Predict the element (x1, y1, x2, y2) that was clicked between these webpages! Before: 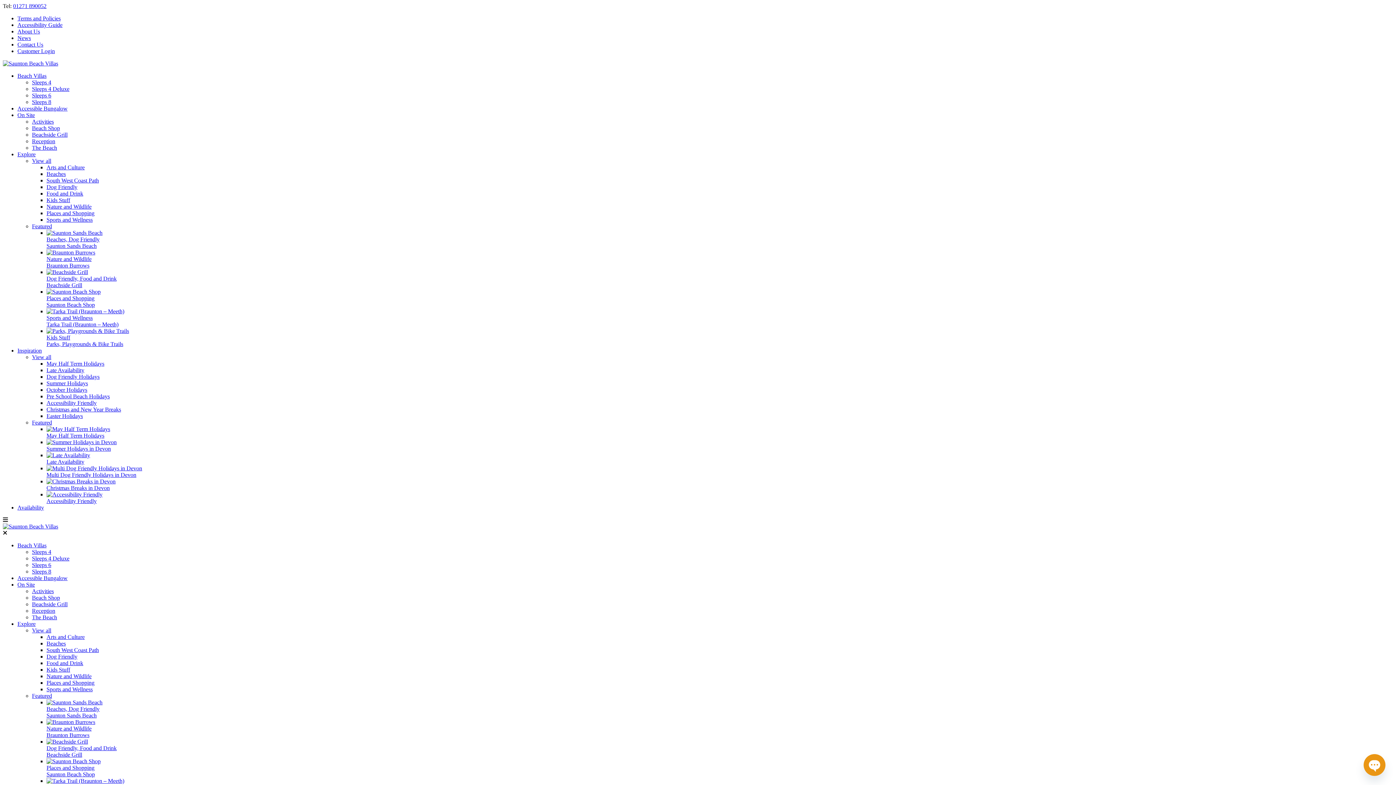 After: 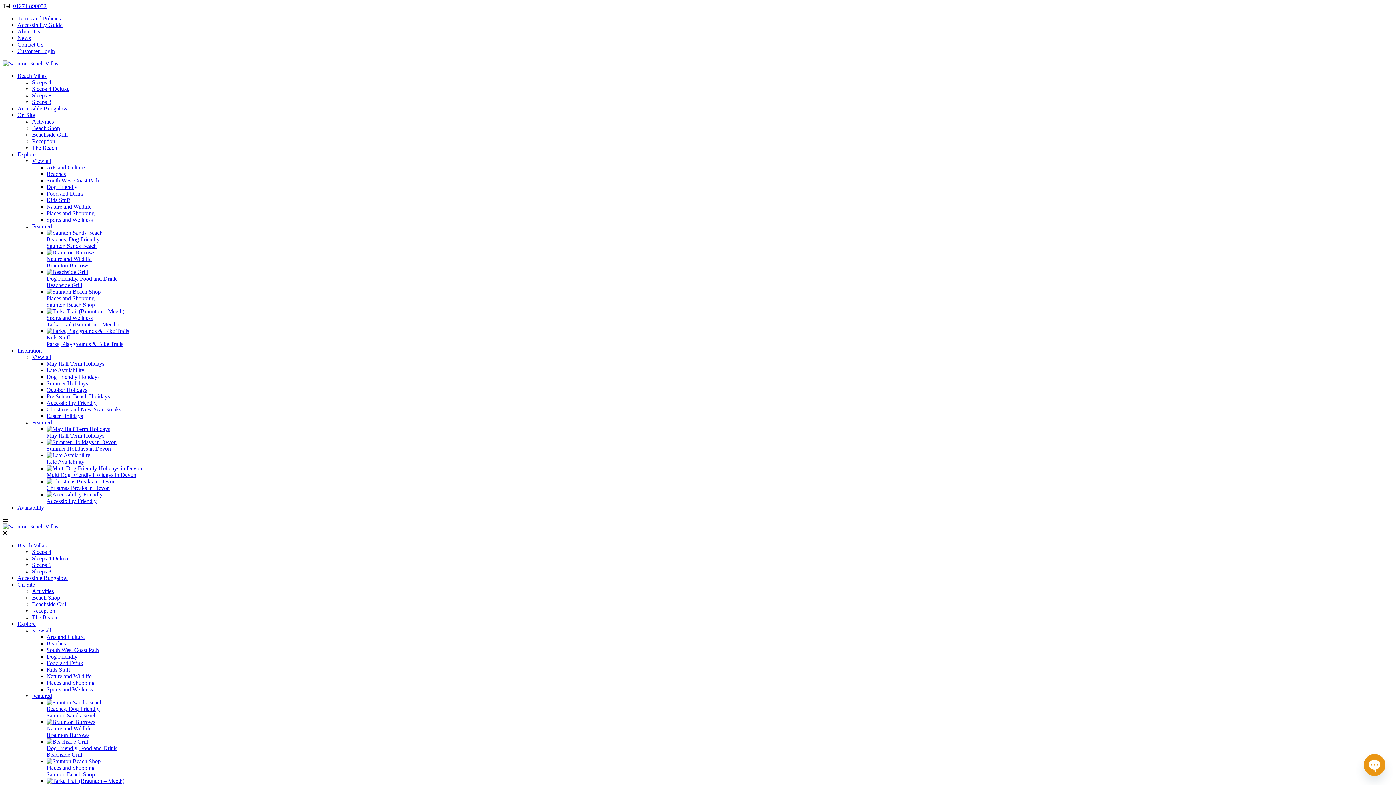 Action: label: Customer Login bbox: (17, 48, 54, 54)